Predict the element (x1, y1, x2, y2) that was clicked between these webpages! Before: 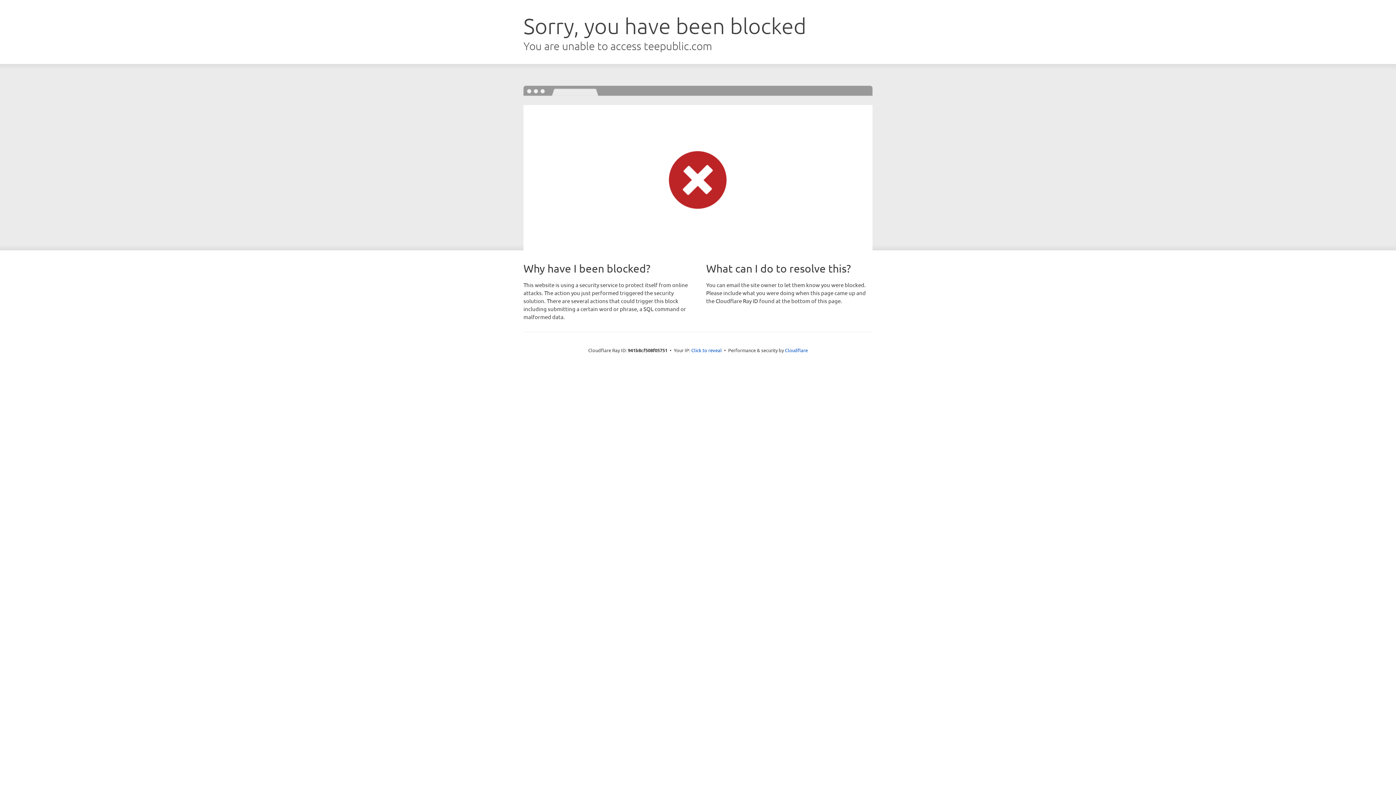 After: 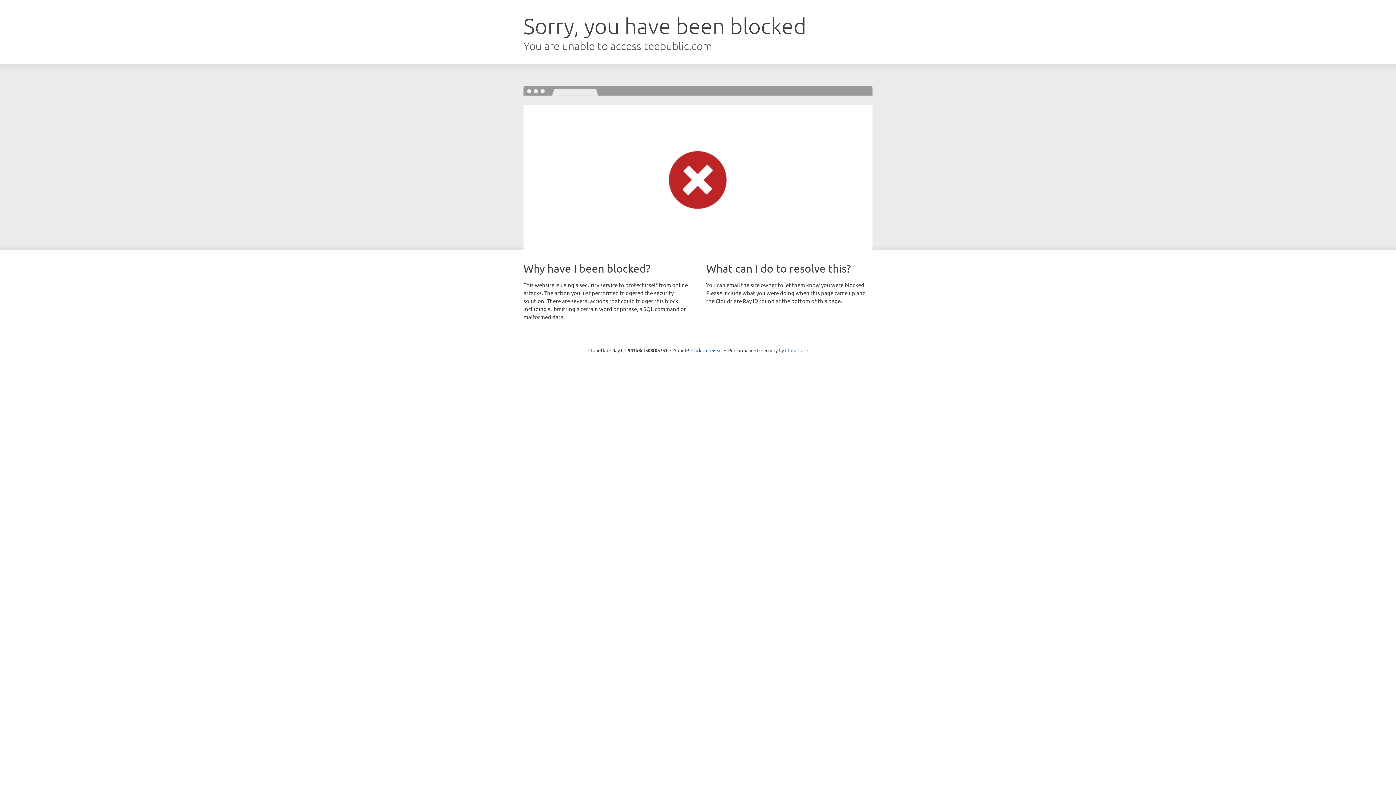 Action: label: Cloudflare bbox: (785, 347, 808, 353)